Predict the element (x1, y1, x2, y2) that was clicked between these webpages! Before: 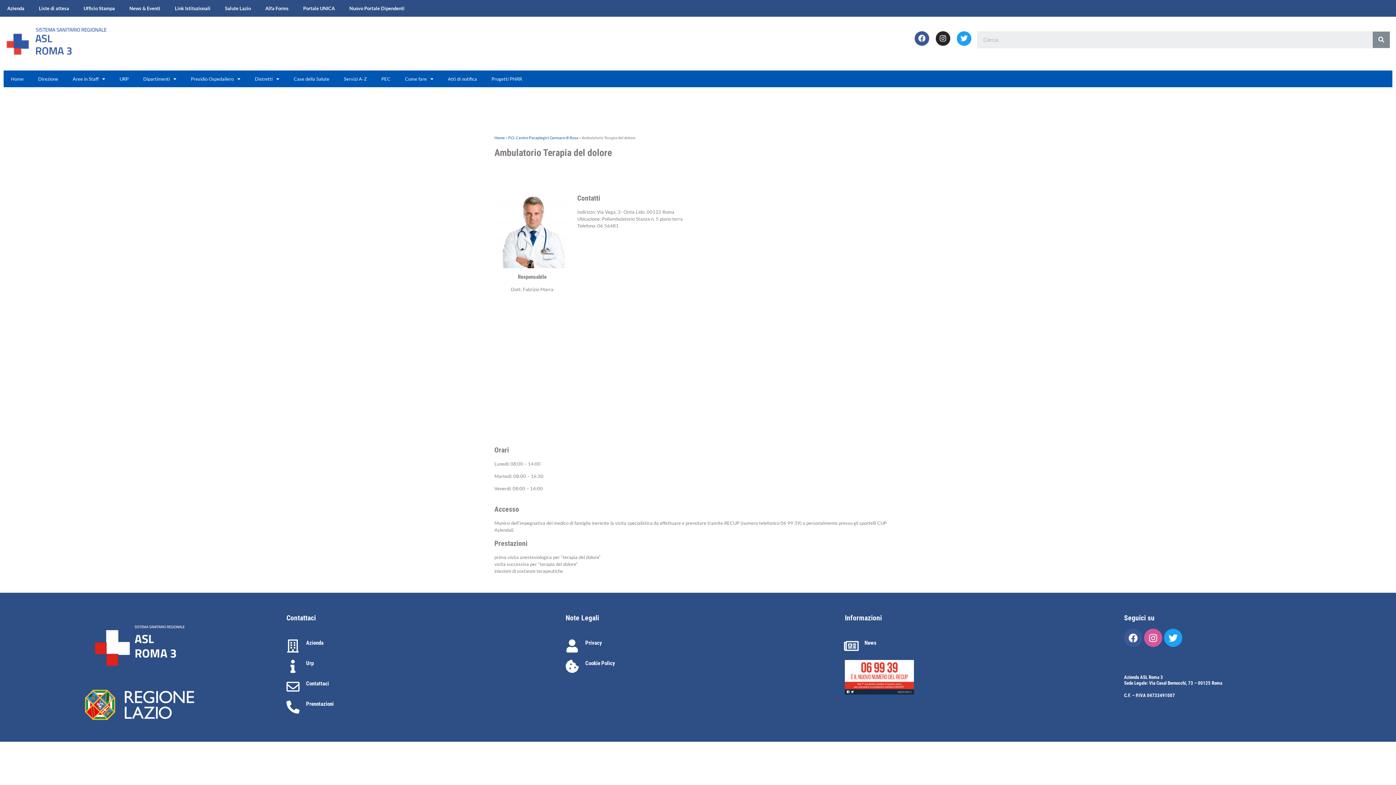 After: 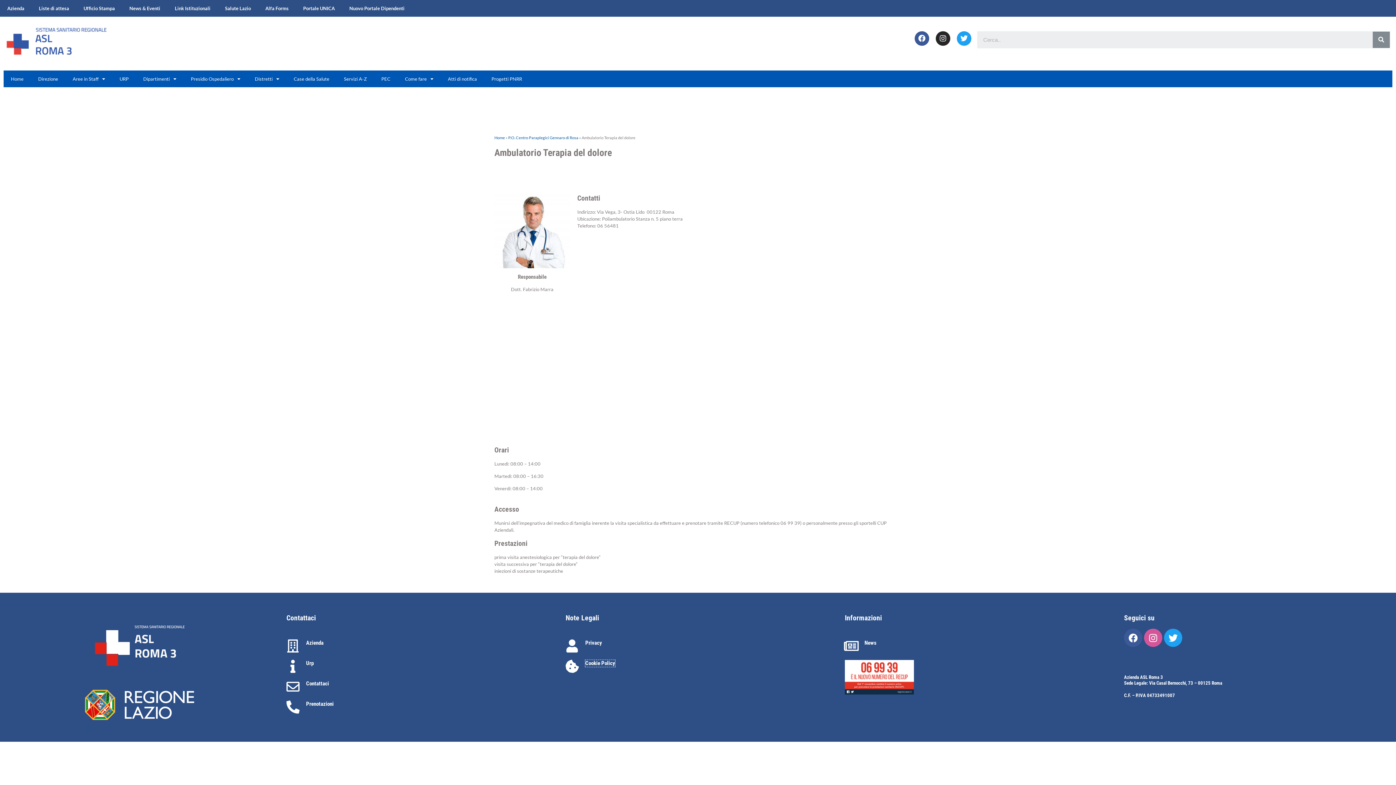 Action: bbox: (585, 660, 615, 667) label: Cookie Policy